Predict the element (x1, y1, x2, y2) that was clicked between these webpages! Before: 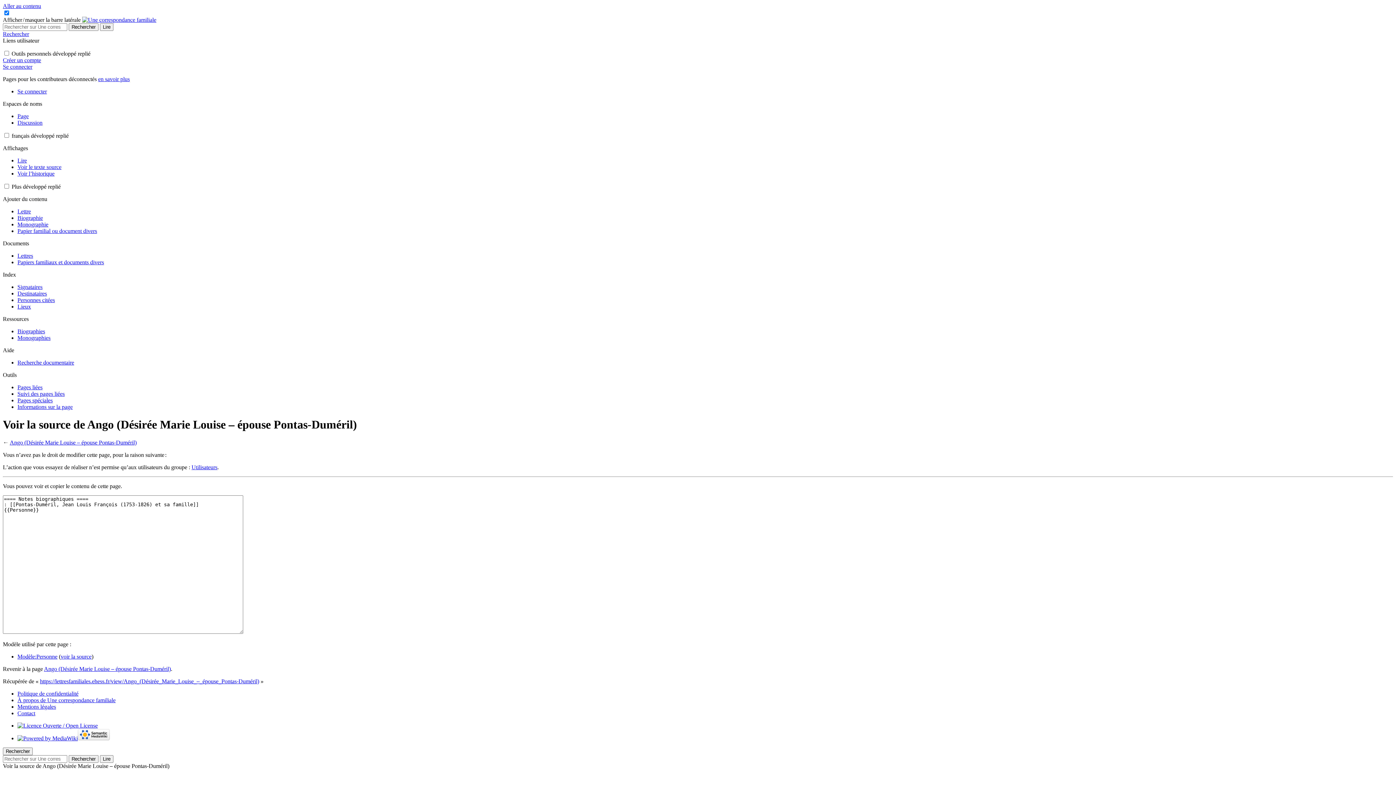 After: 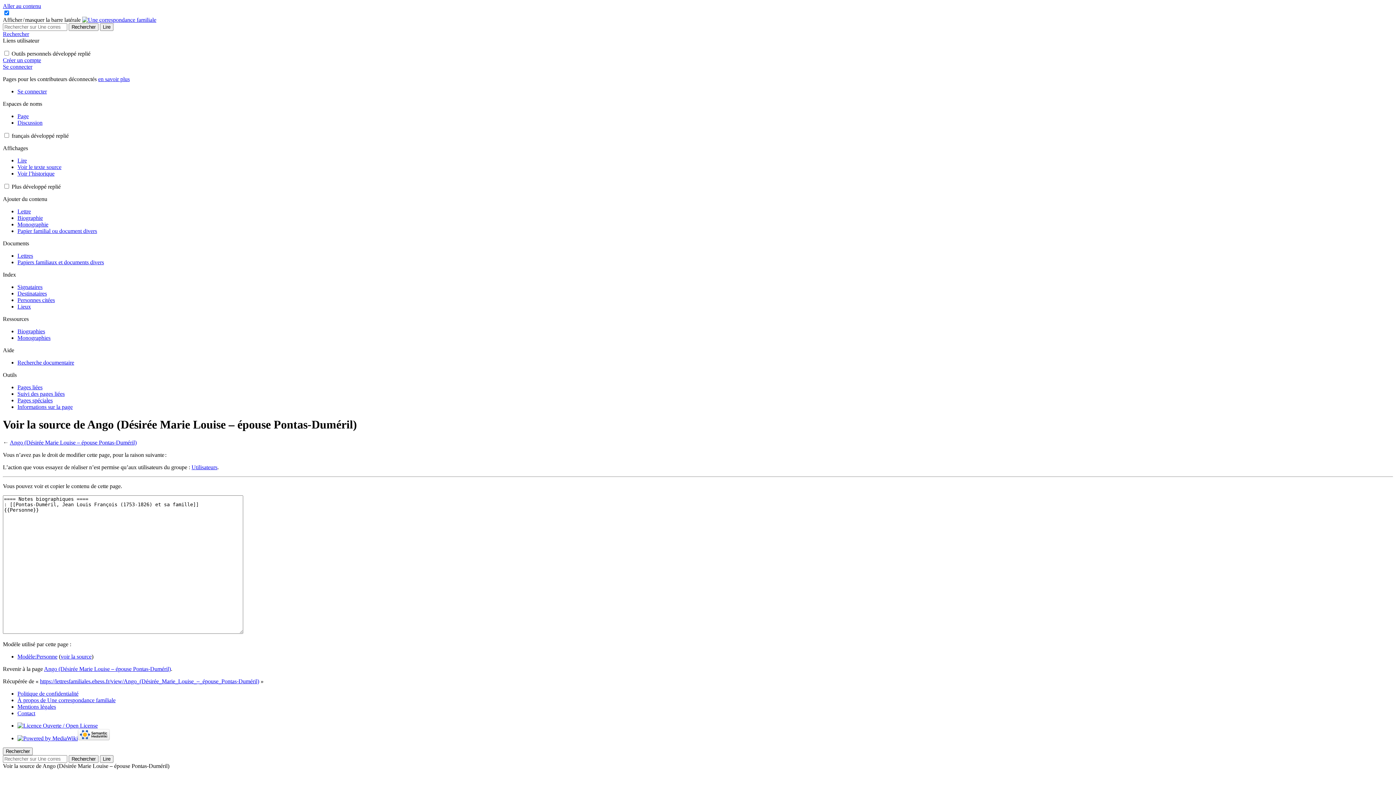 Action: label: Aller au contenu bbox: (2, 2, 41, 9)